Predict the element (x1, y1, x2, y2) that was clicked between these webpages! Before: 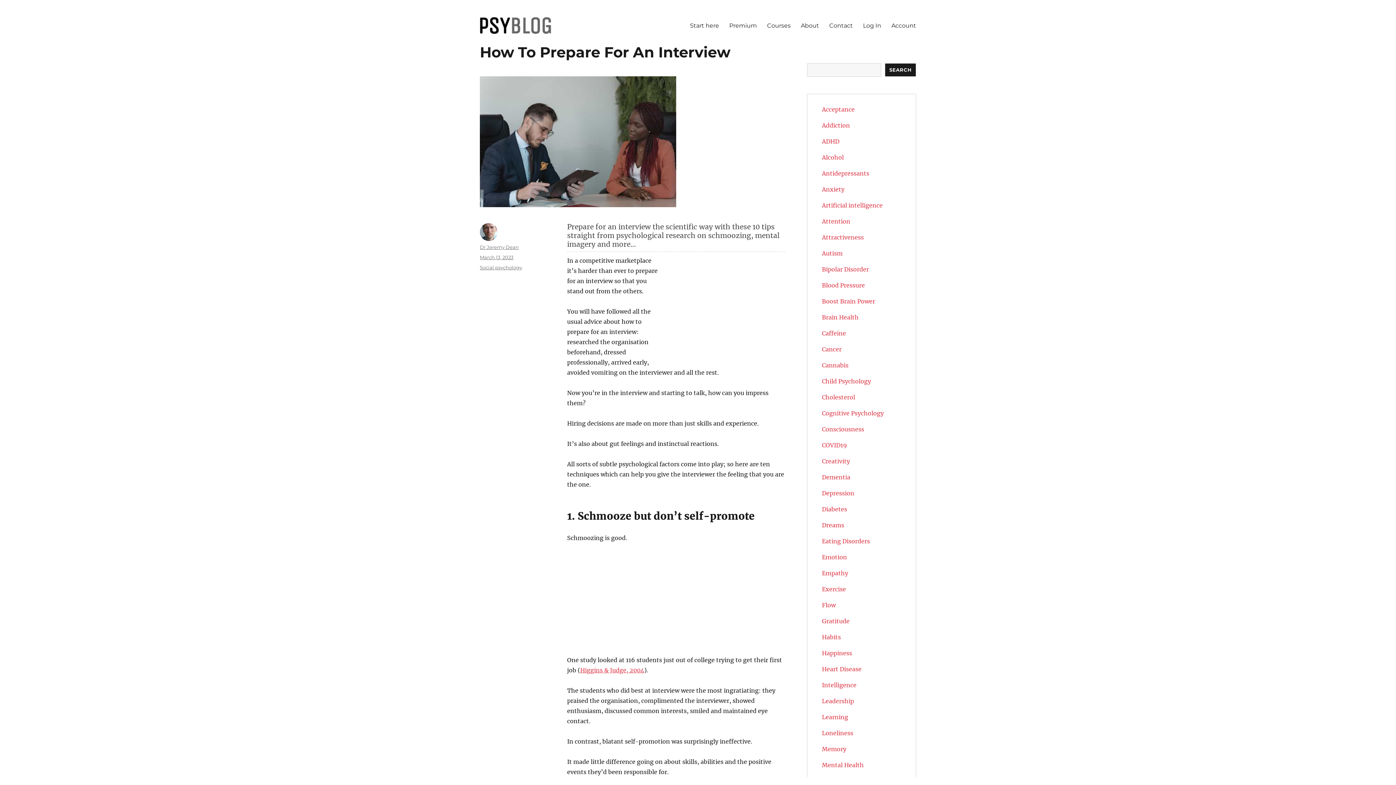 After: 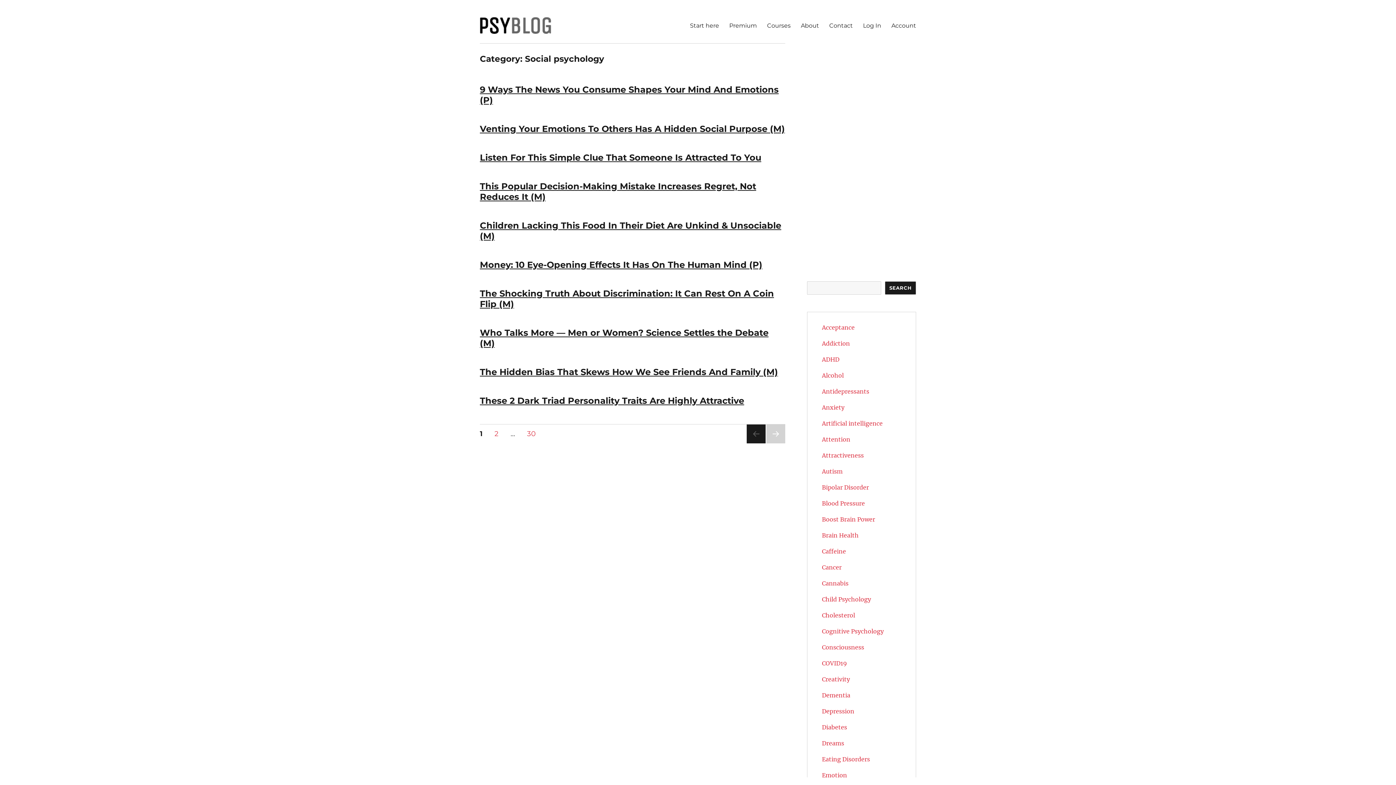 Action: bbox: (480, 264, 522, 270) label: Social psychology